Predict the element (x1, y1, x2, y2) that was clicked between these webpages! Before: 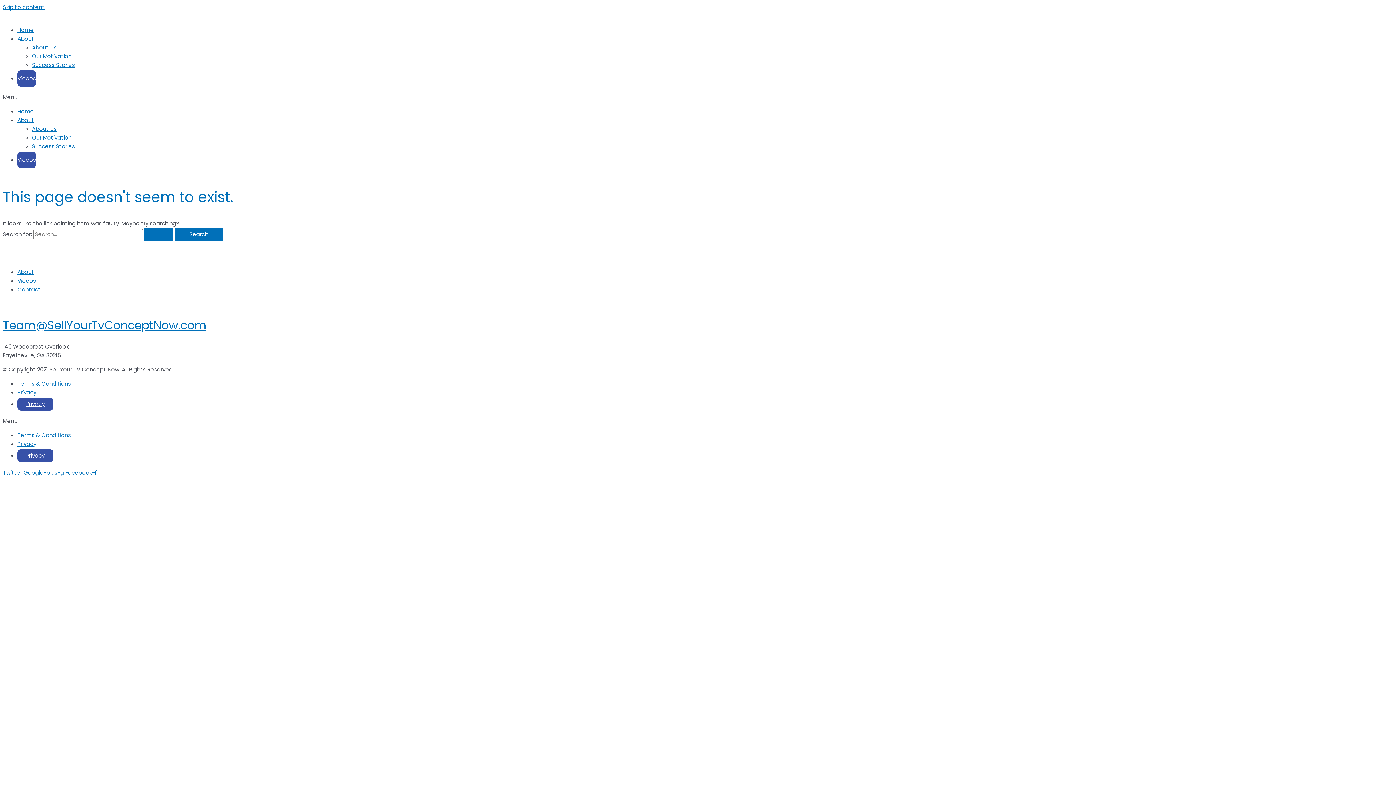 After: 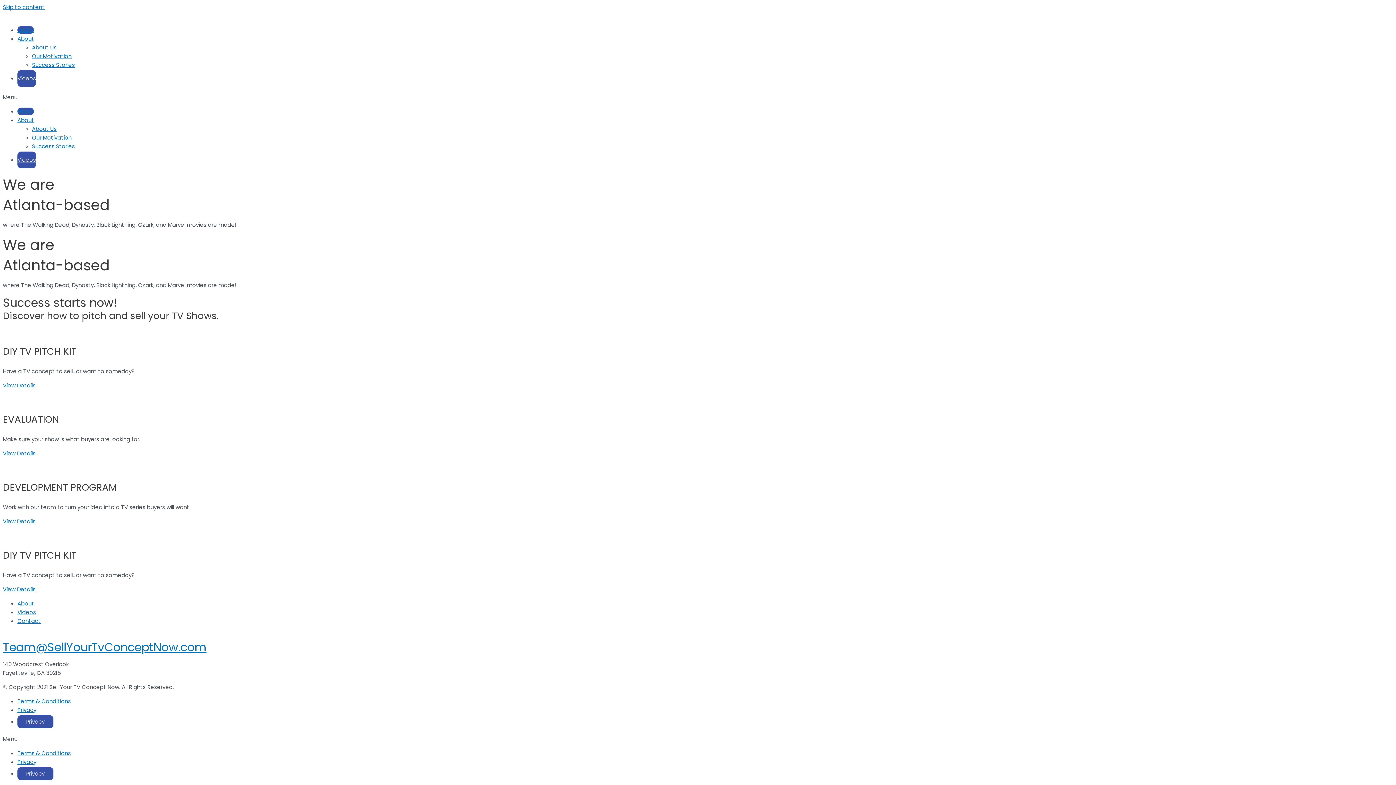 Action: label: Search Submit bbox: (144, 227, 173, 240)